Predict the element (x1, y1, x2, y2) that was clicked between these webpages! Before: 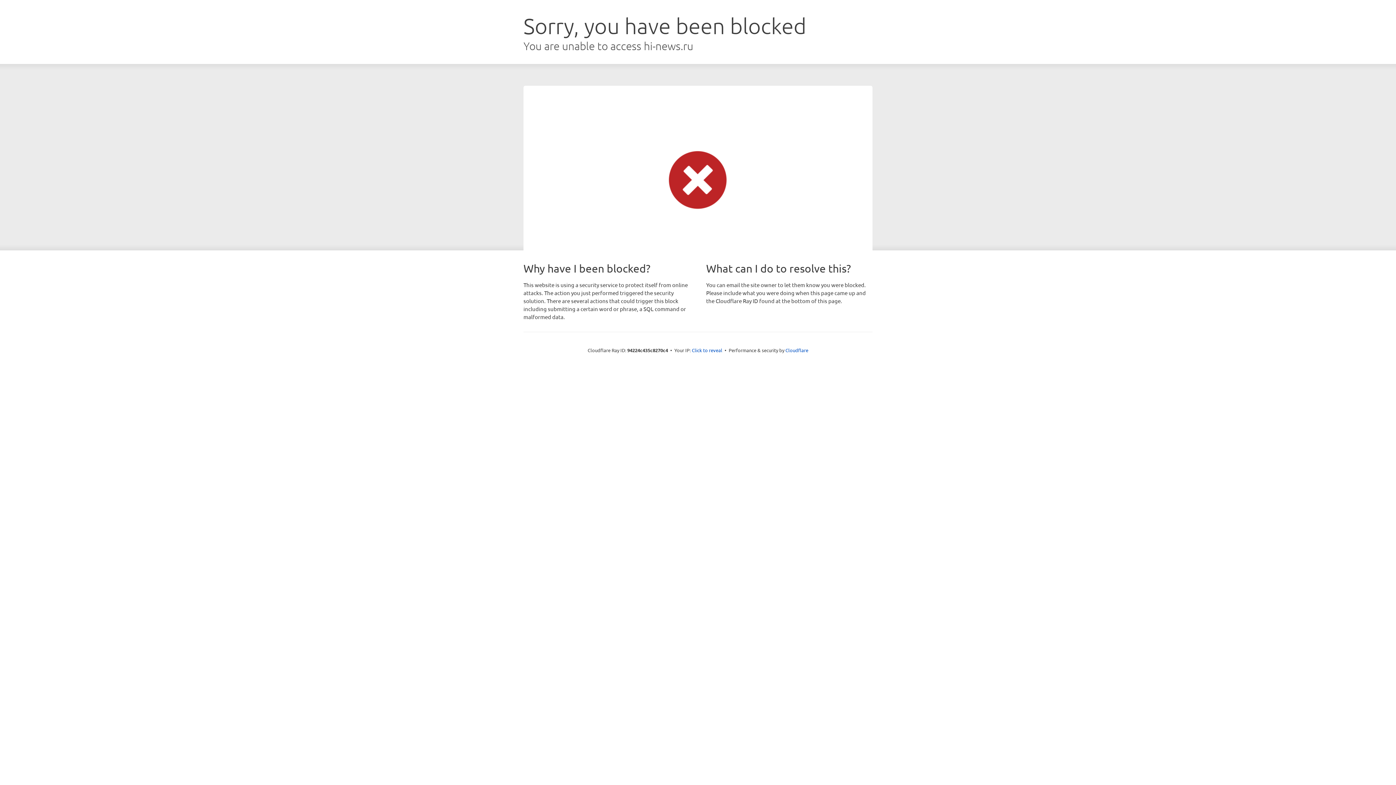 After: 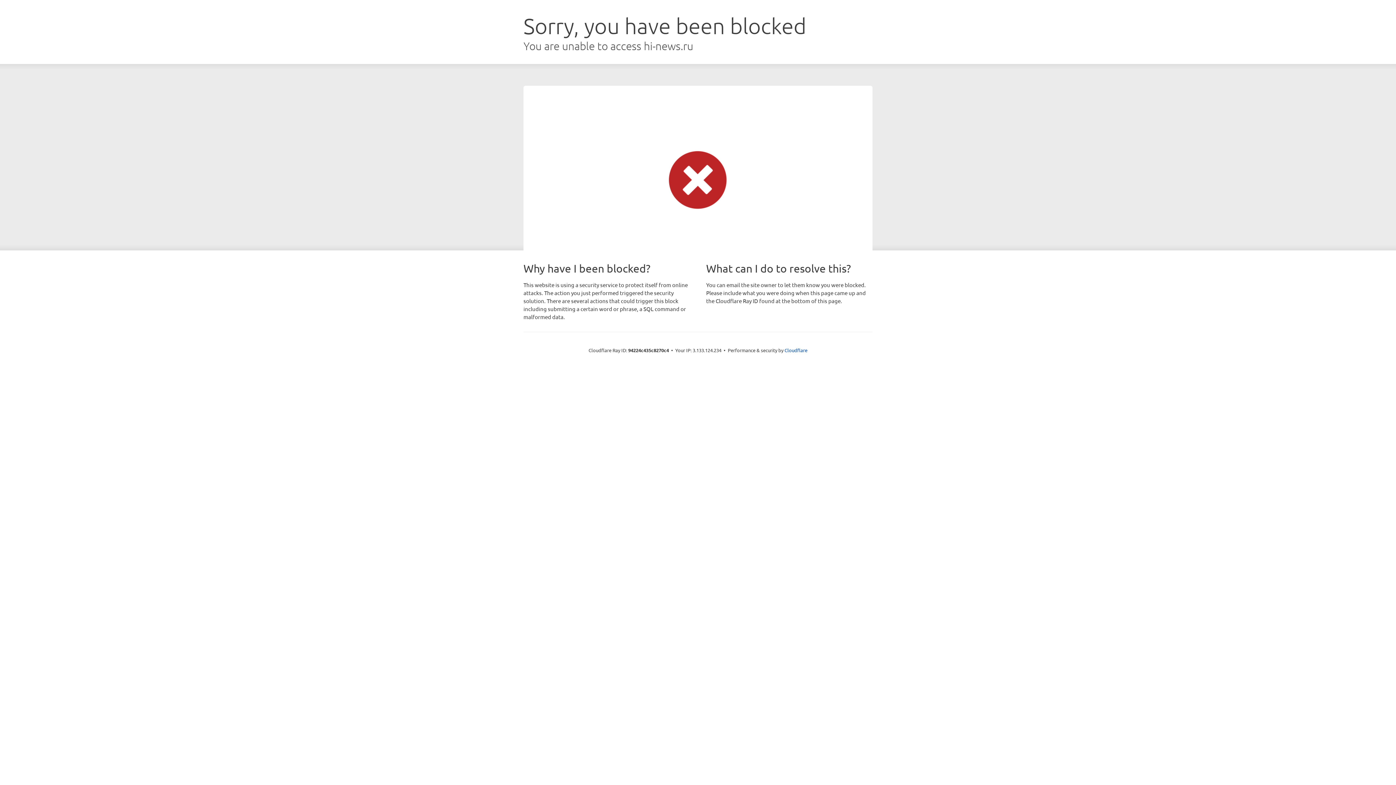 Action: label: Click to reveal bbox: (692, 346, 722, 353)